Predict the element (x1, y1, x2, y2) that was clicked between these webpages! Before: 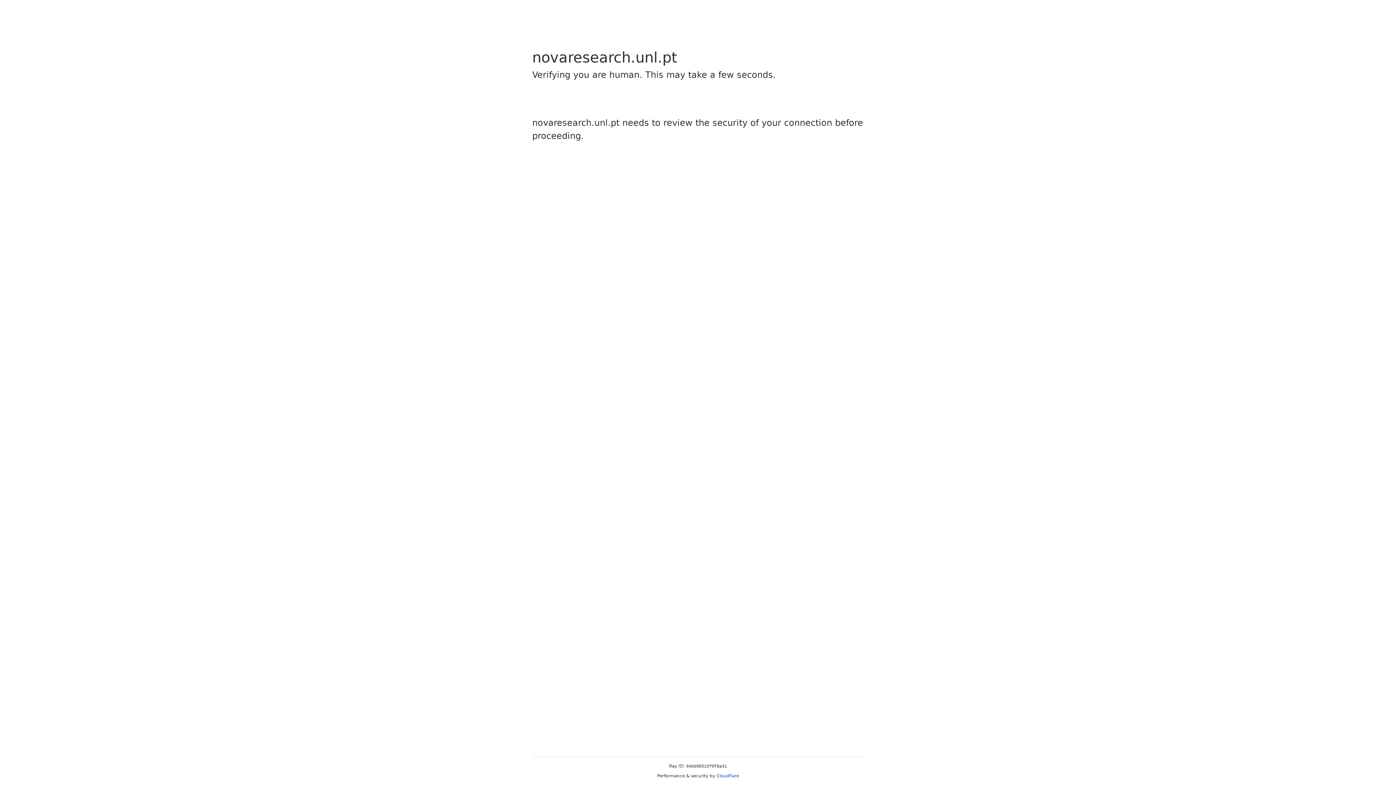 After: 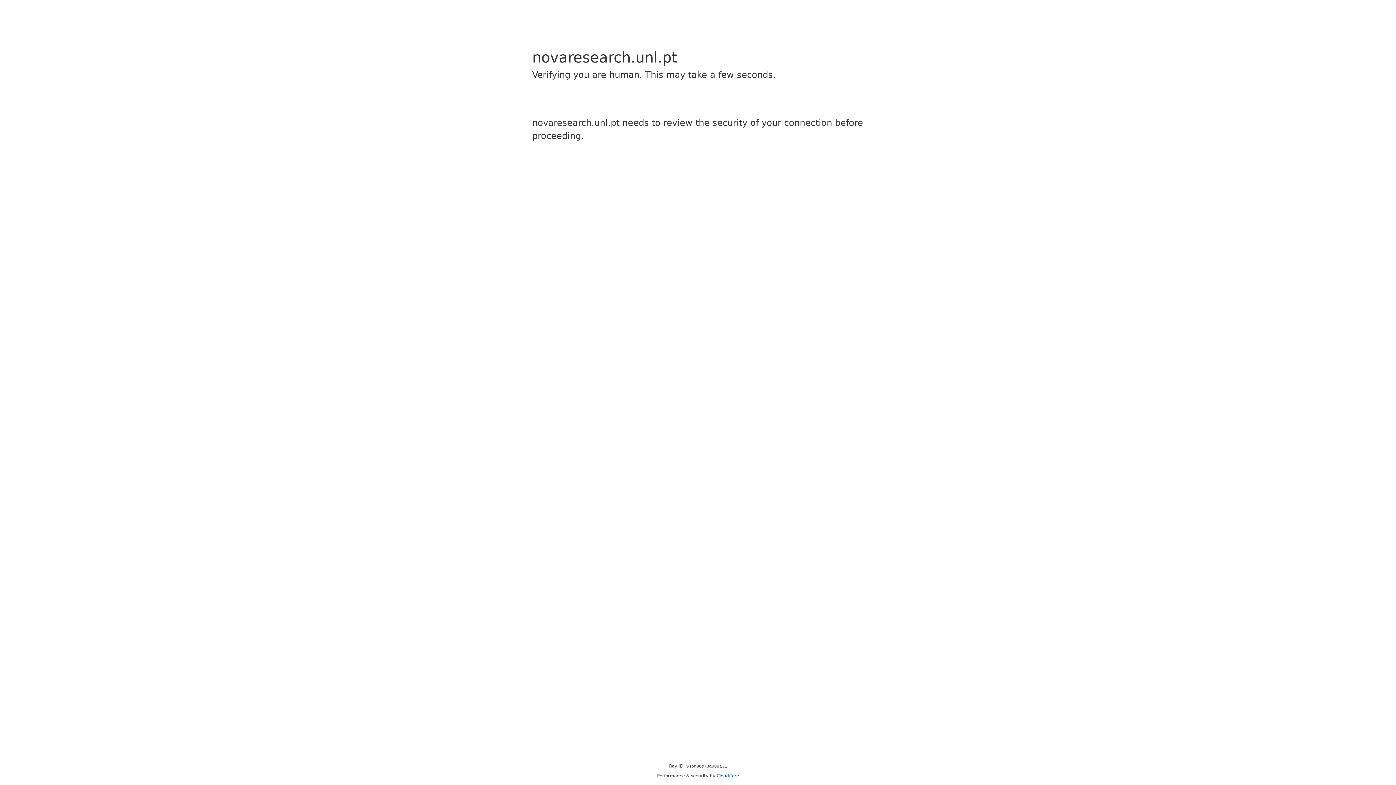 Action: bbox: (716, 773, 739, 778) label: Cloudflare